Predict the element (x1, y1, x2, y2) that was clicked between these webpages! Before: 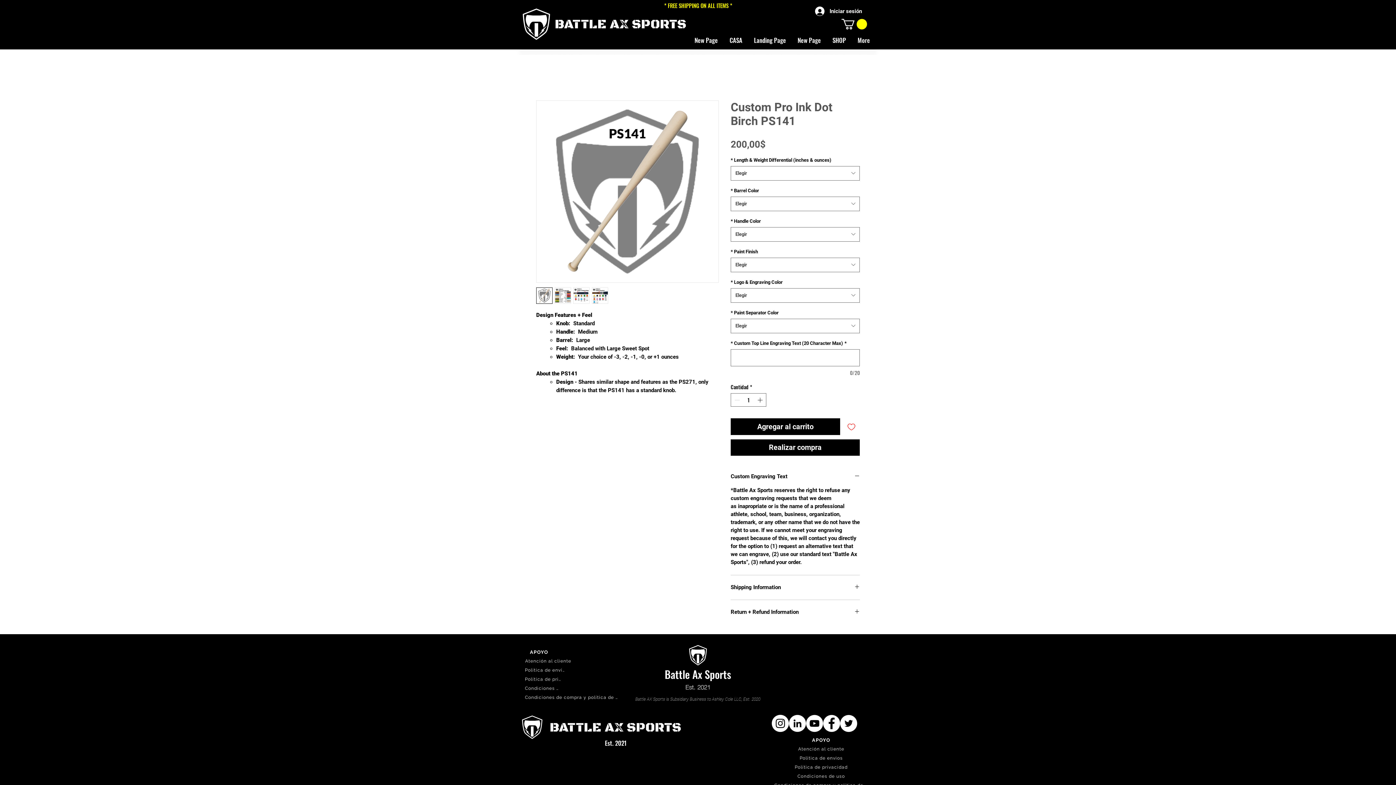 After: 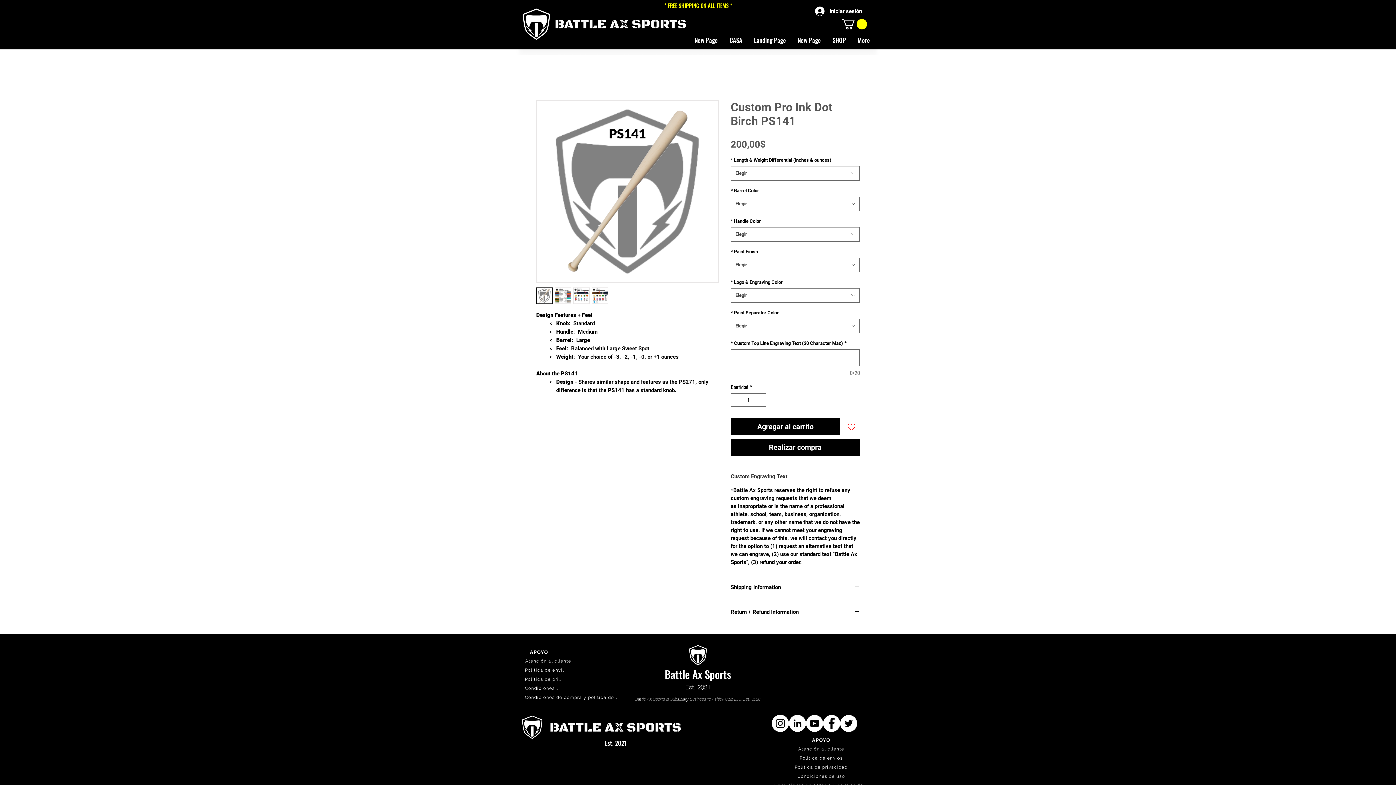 Action: label: Custom Engraving Text bbox: (730, 473, 860, 480)